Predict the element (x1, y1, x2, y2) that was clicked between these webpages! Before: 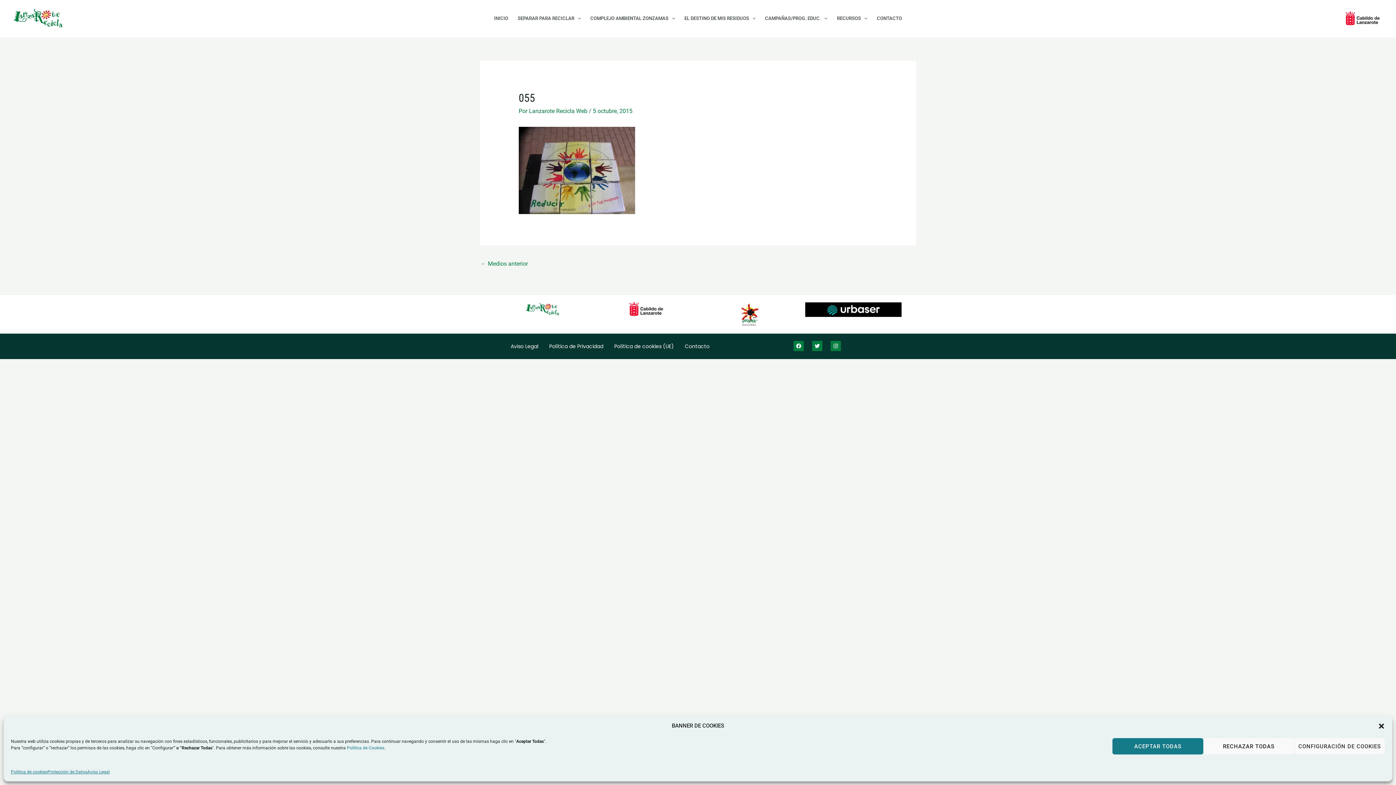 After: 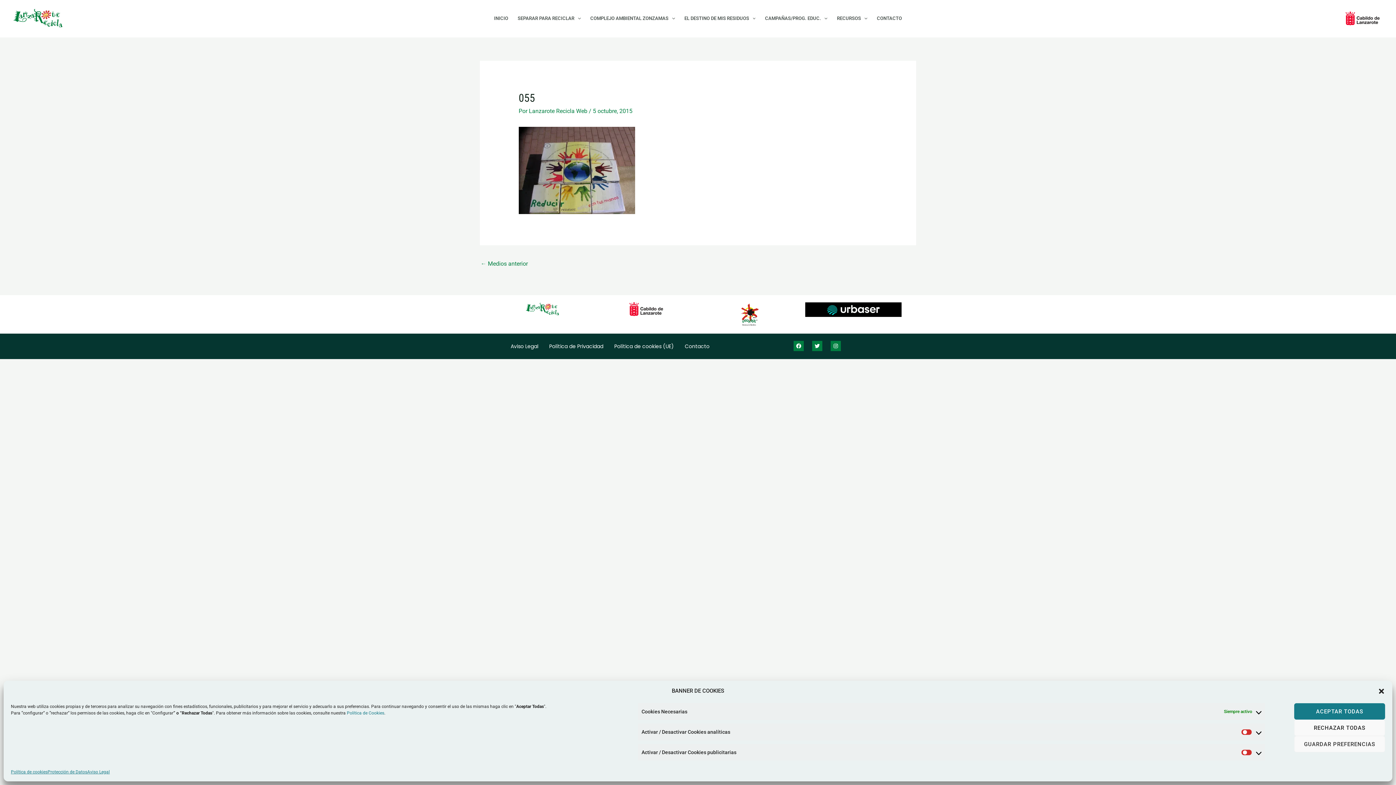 Action: bbox: (1294, 738, 1385, 754) label: CONFIGURACIÓN DE COOKIES